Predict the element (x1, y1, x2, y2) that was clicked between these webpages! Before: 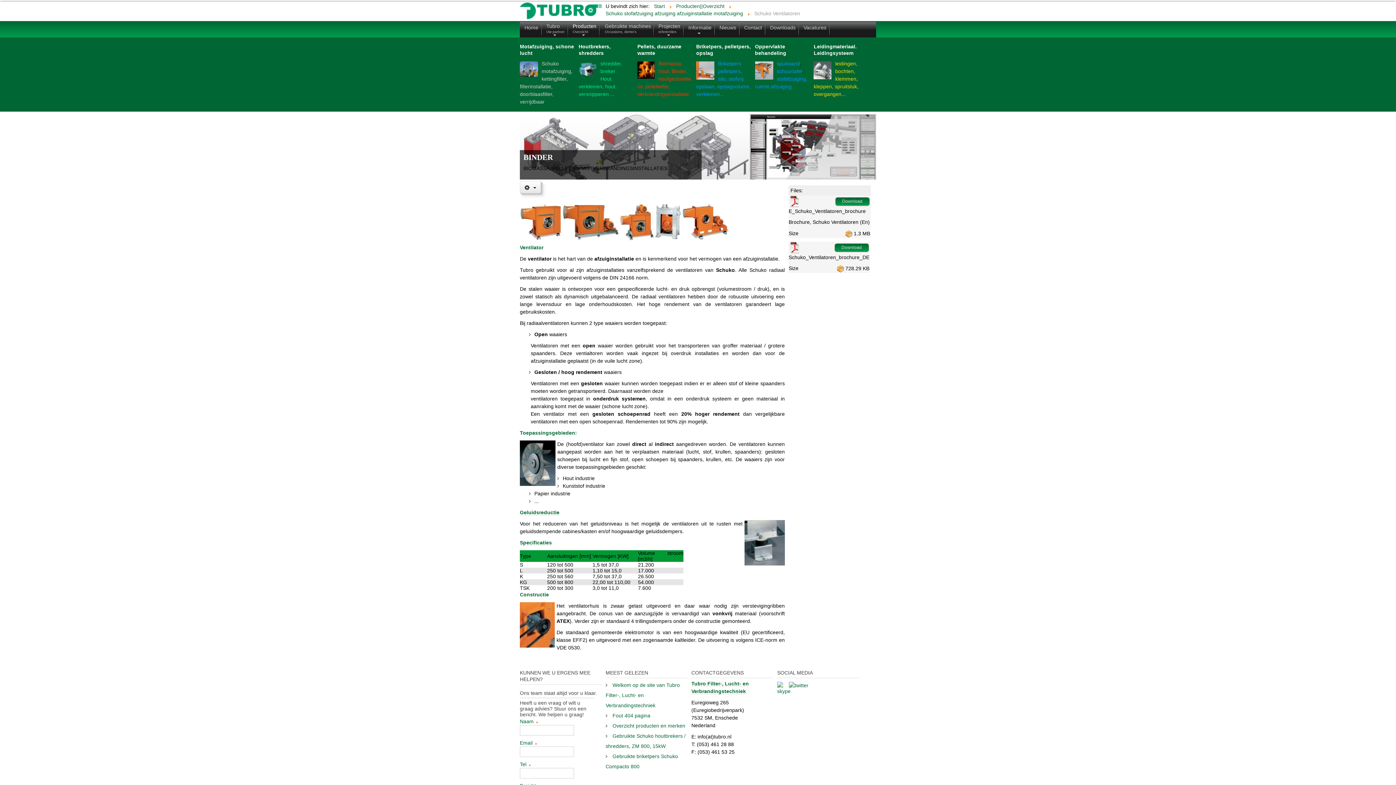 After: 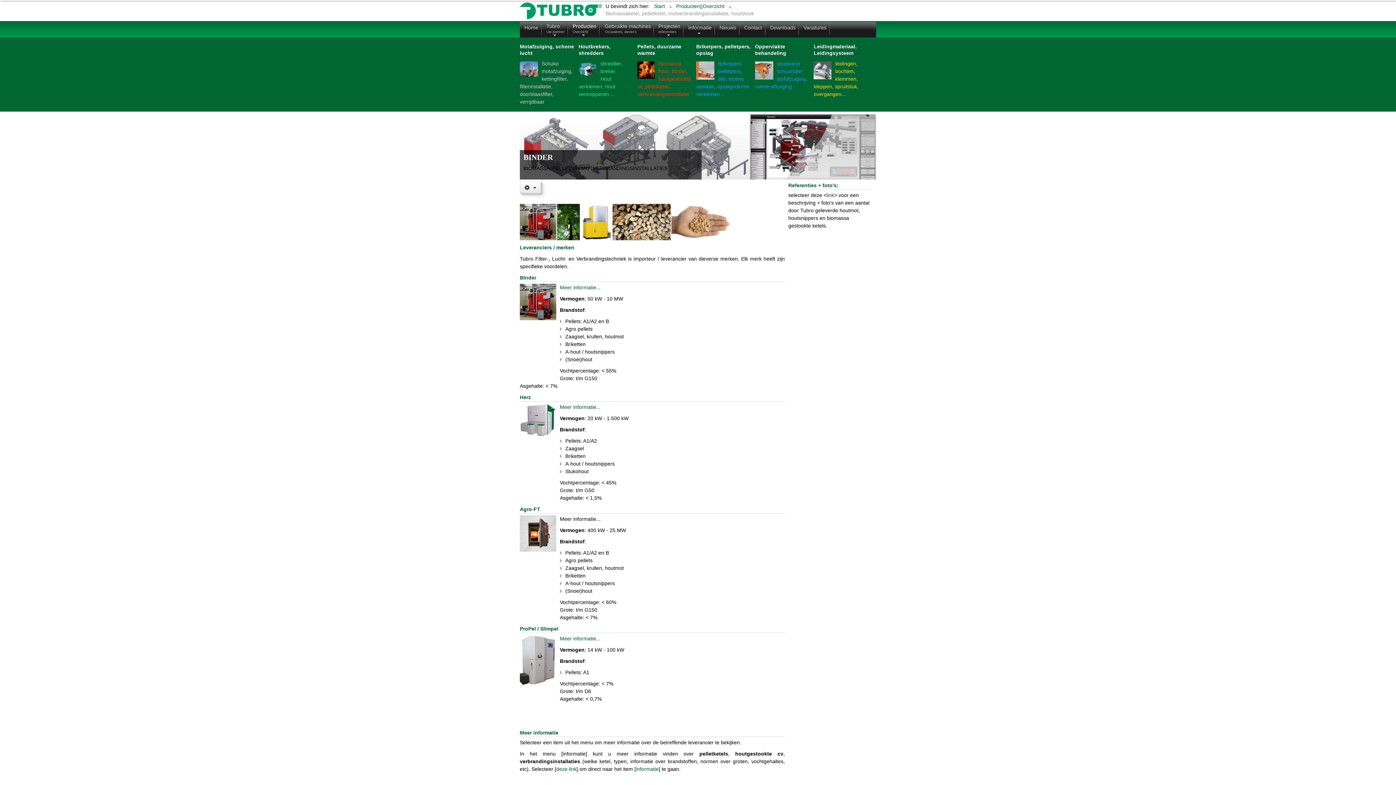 Action: label: Biomassa, hout, Binder, houtgestookte cv, pelletketel, verbrandingsinstallatie bbox: (637, 60, 691, 96)